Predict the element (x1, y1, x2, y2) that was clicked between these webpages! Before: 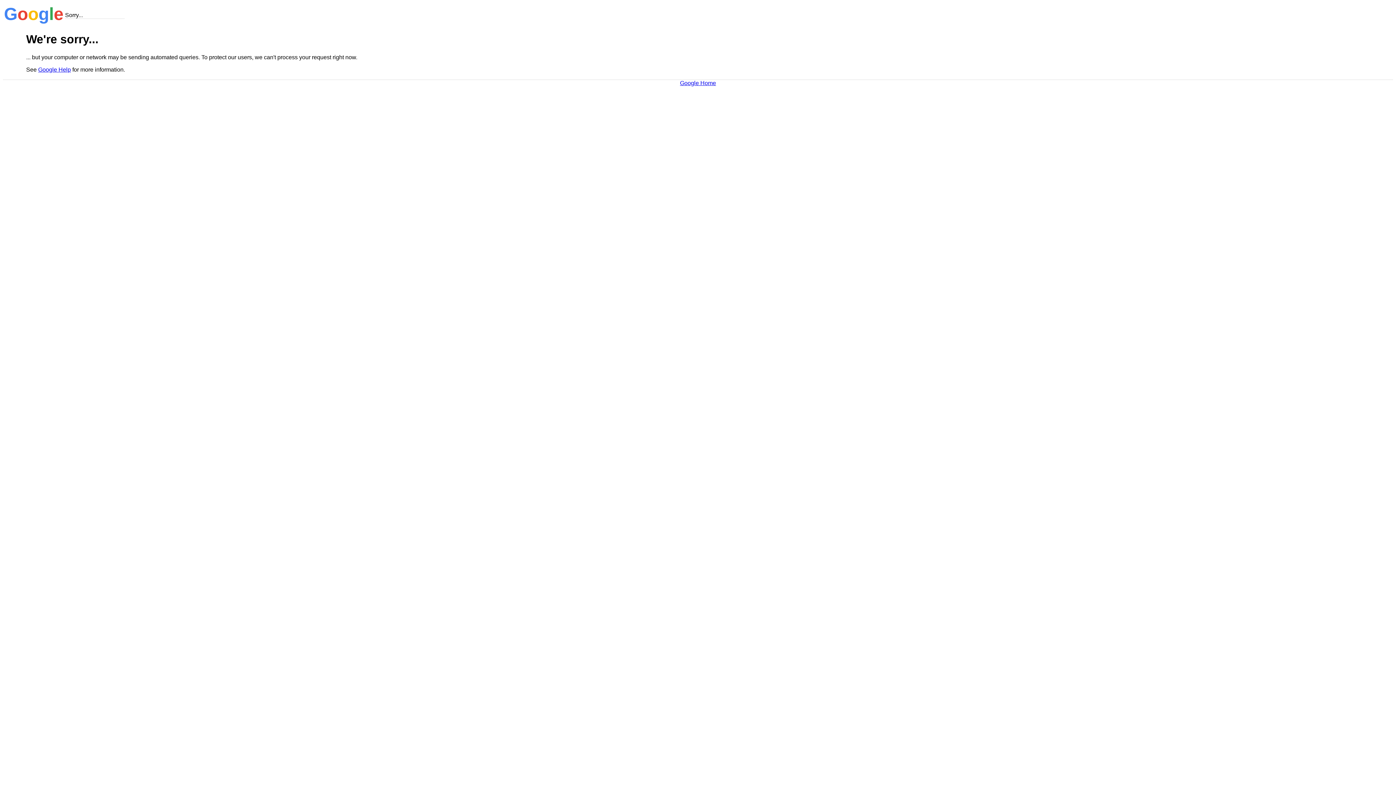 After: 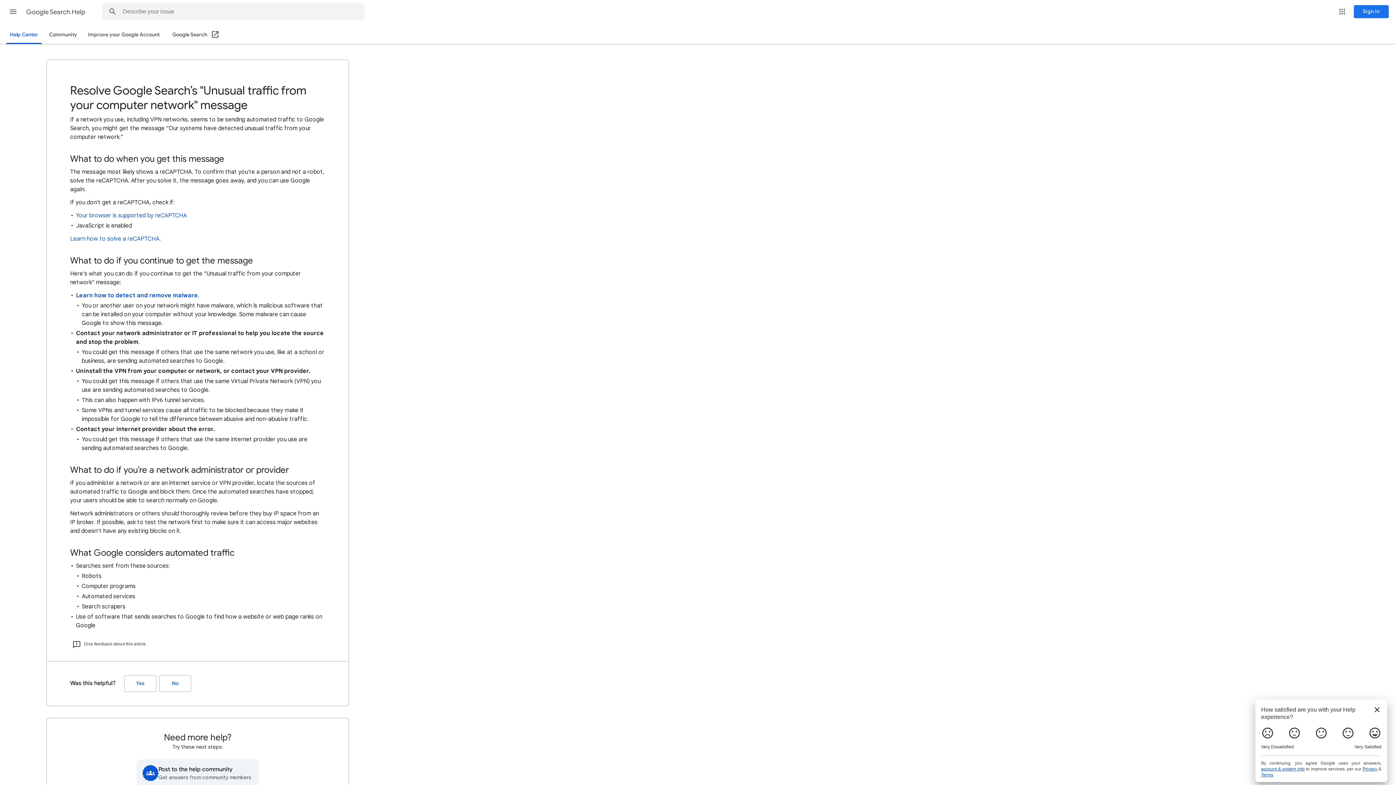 Action: bbox: (38, 66, 70, 72) label: Google Help